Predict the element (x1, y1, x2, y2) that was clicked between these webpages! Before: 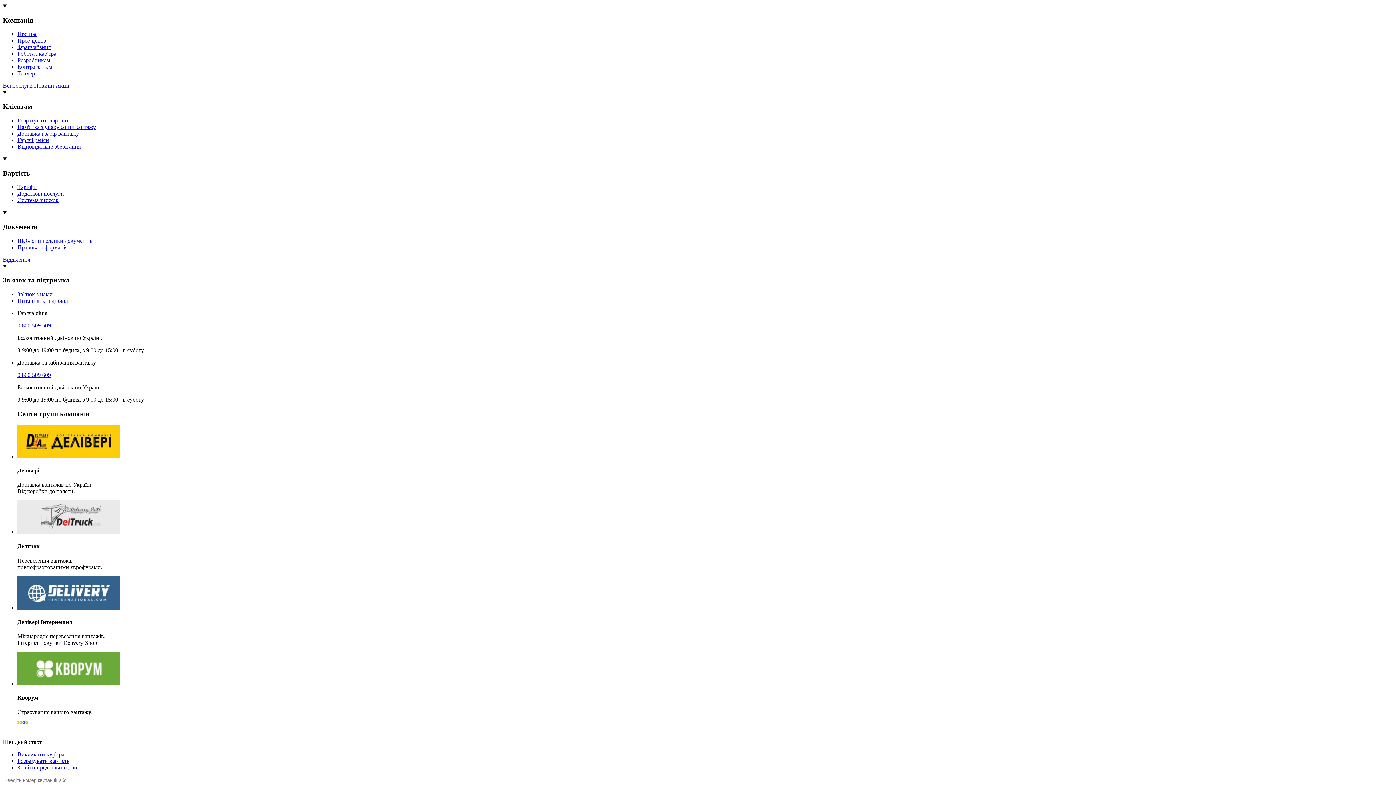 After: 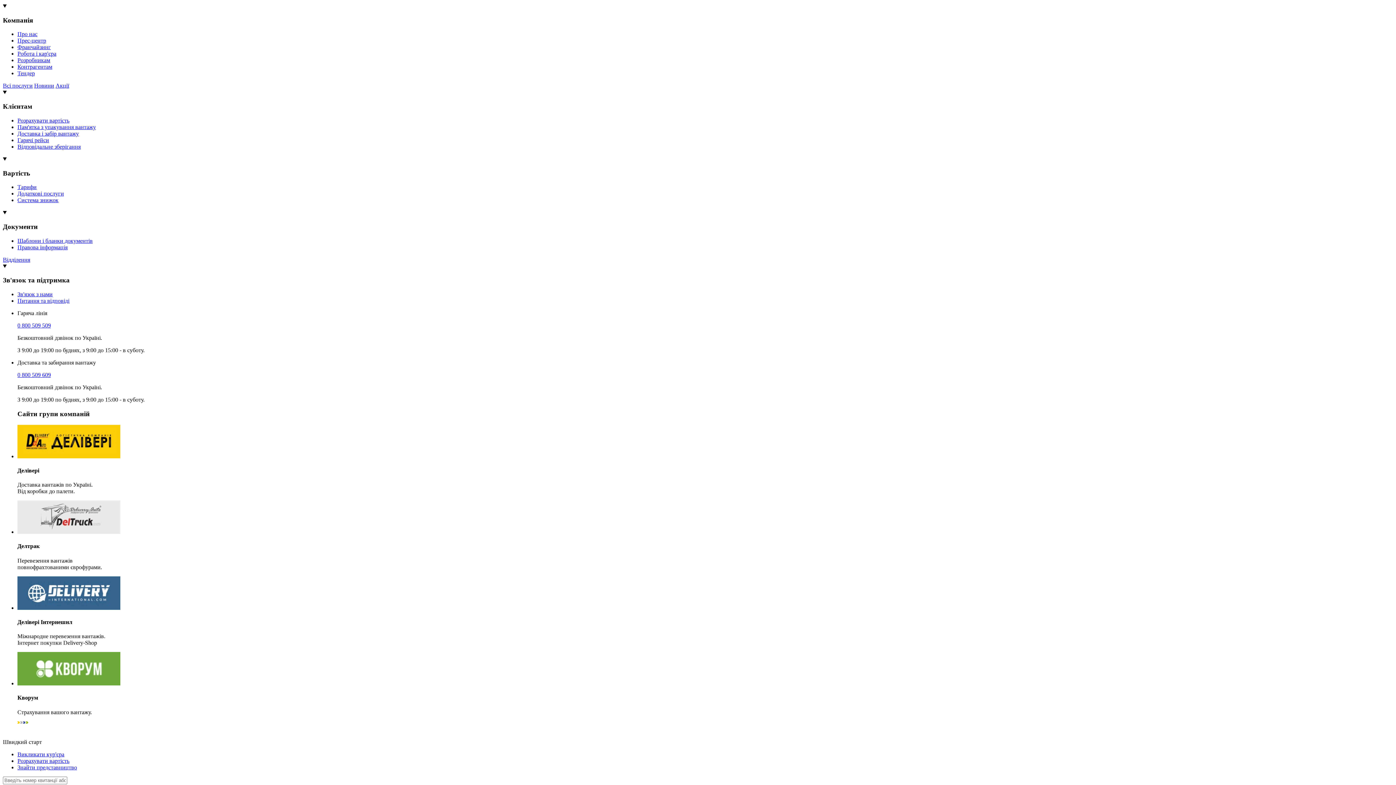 Action: bbox: (17, 322, 50, 328) label: 0 800 509 509